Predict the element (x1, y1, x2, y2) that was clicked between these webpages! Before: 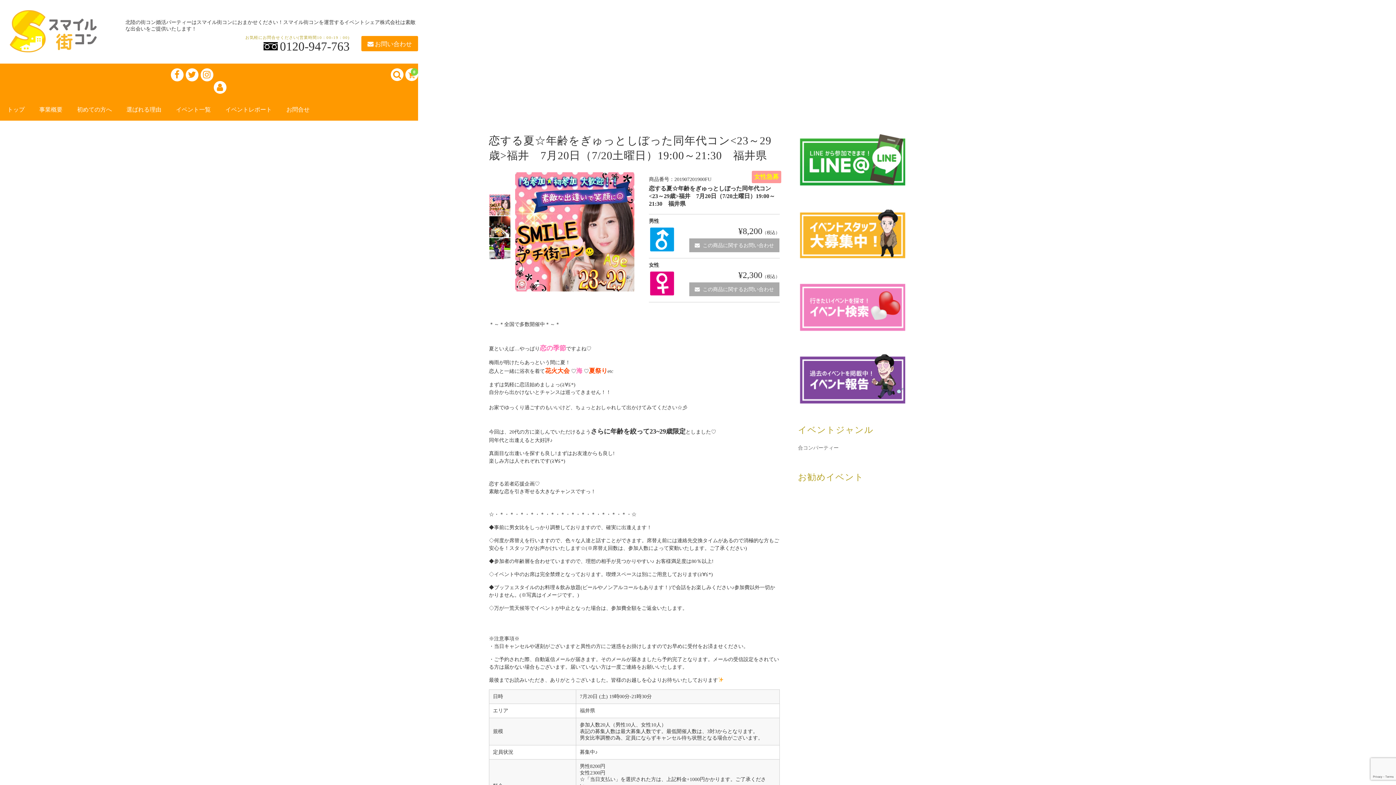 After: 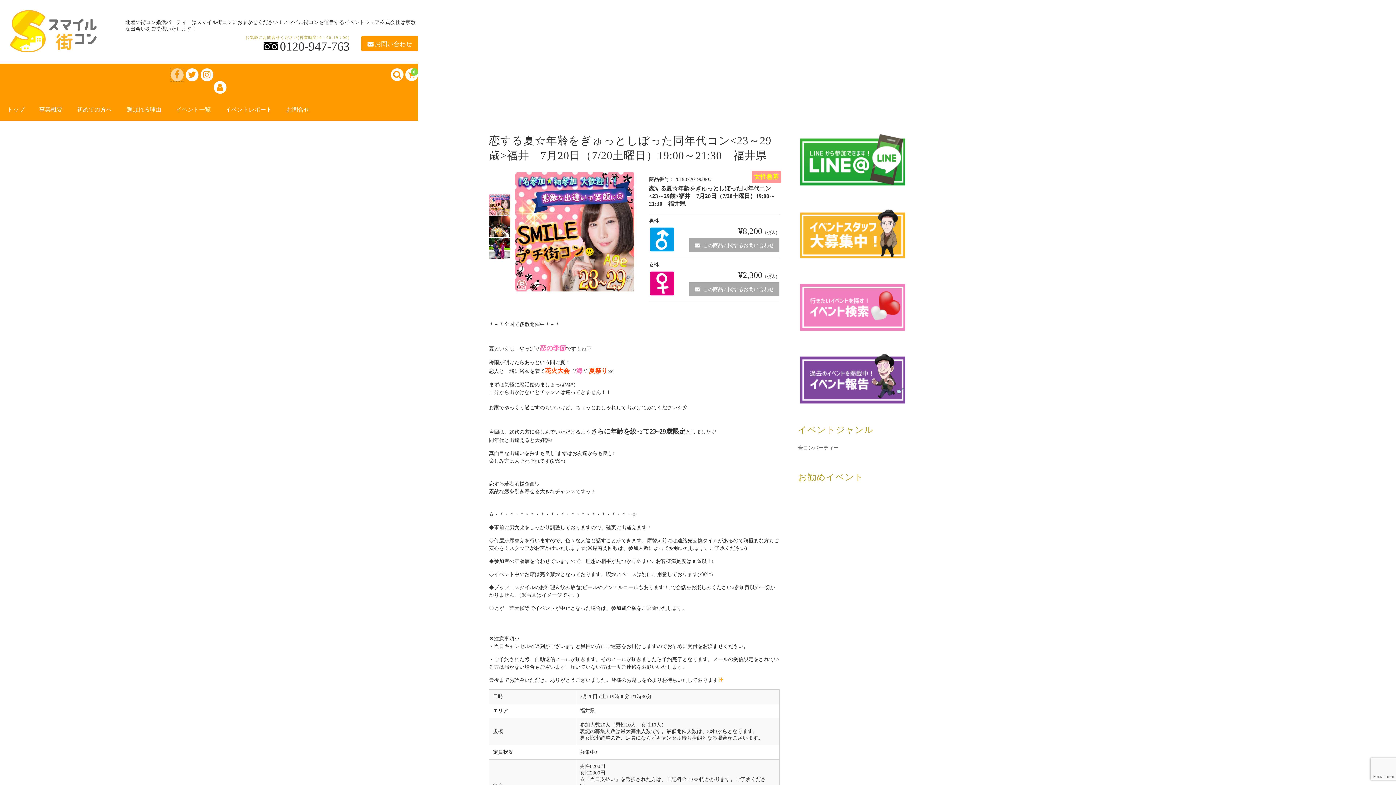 Action: bbox: (170, 68, 183, 81)